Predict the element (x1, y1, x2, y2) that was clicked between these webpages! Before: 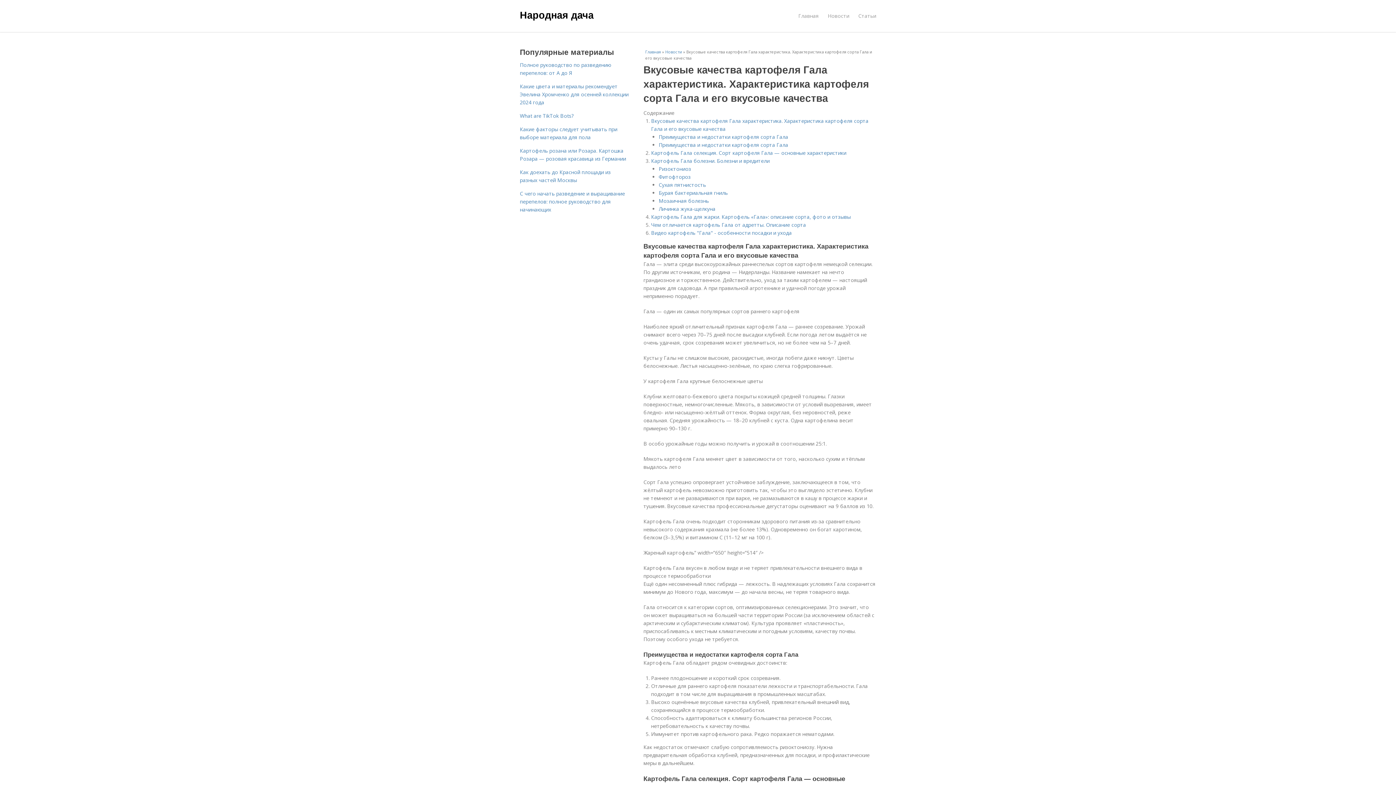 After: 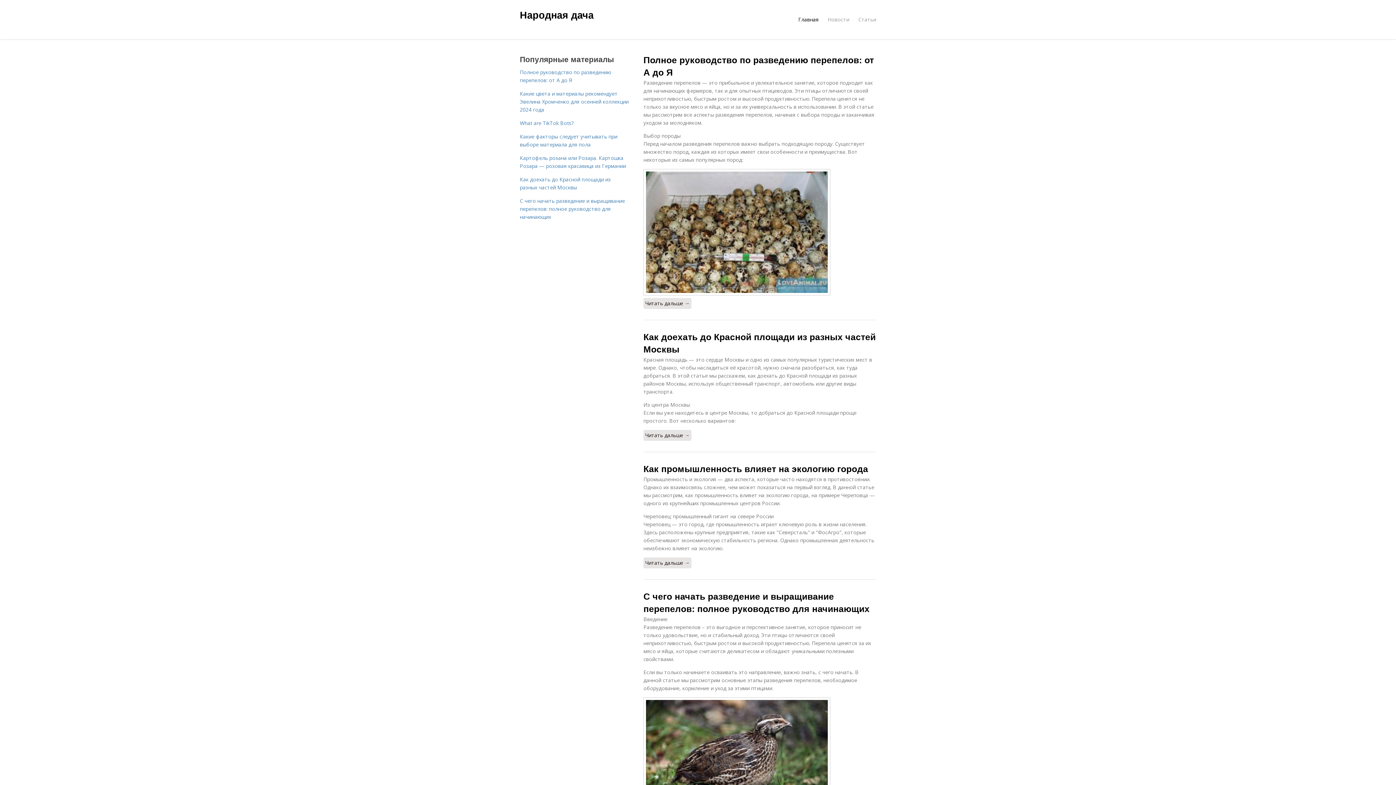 Action: bbox: (798, 8, 818, 23) label: Главная